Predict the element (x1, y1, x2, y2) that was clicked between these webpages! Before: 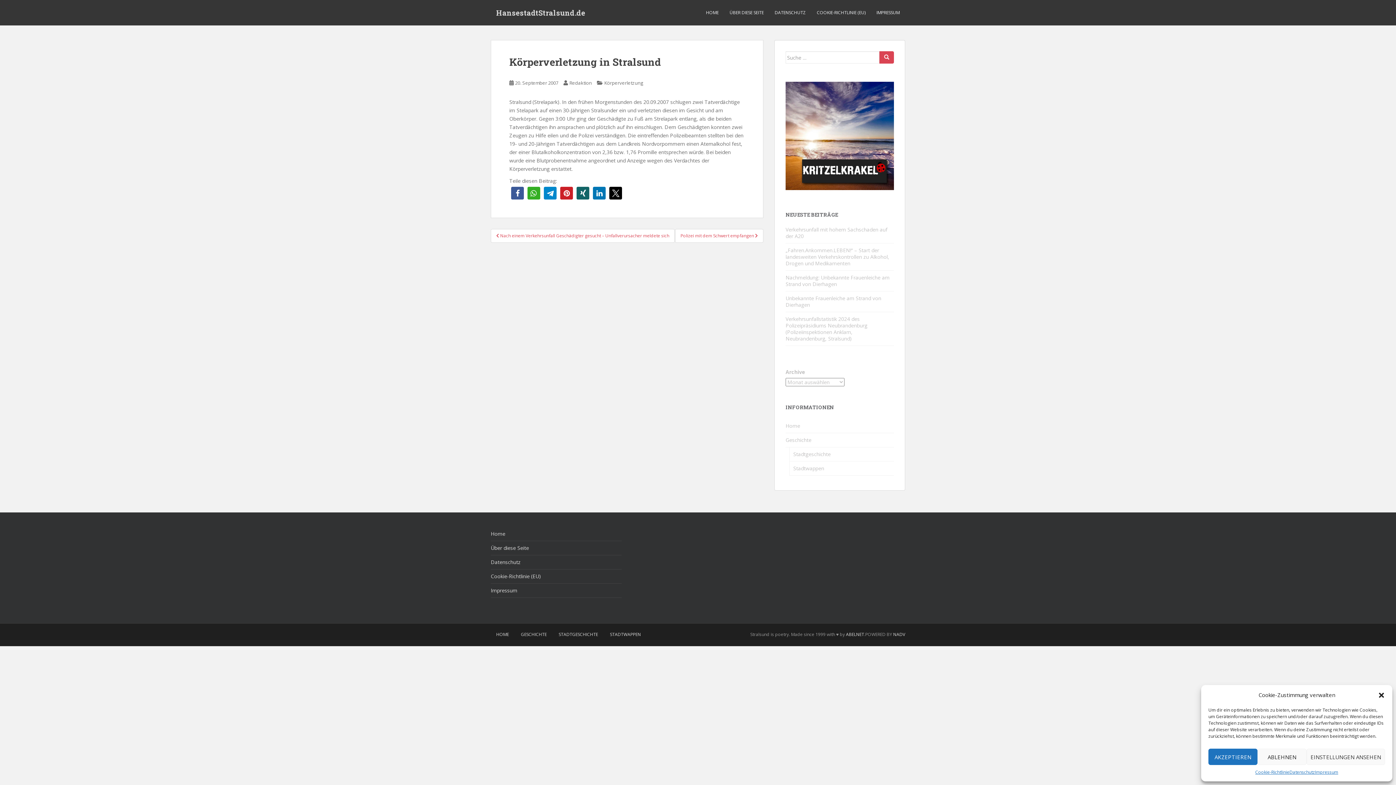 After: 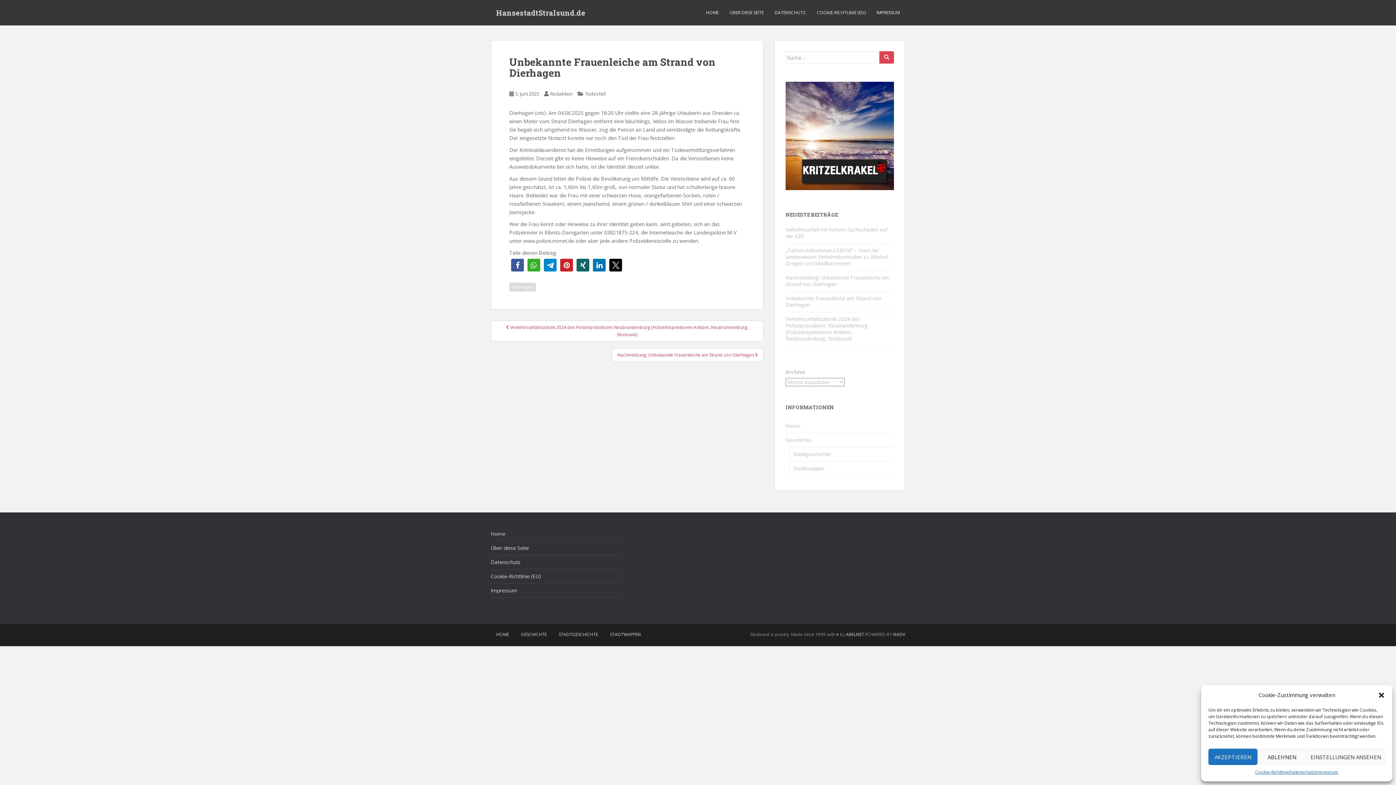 Action: bbox: (785, 294, 881, 308) label: Unbekannte Frauenleiche am Strand von Dierhagen